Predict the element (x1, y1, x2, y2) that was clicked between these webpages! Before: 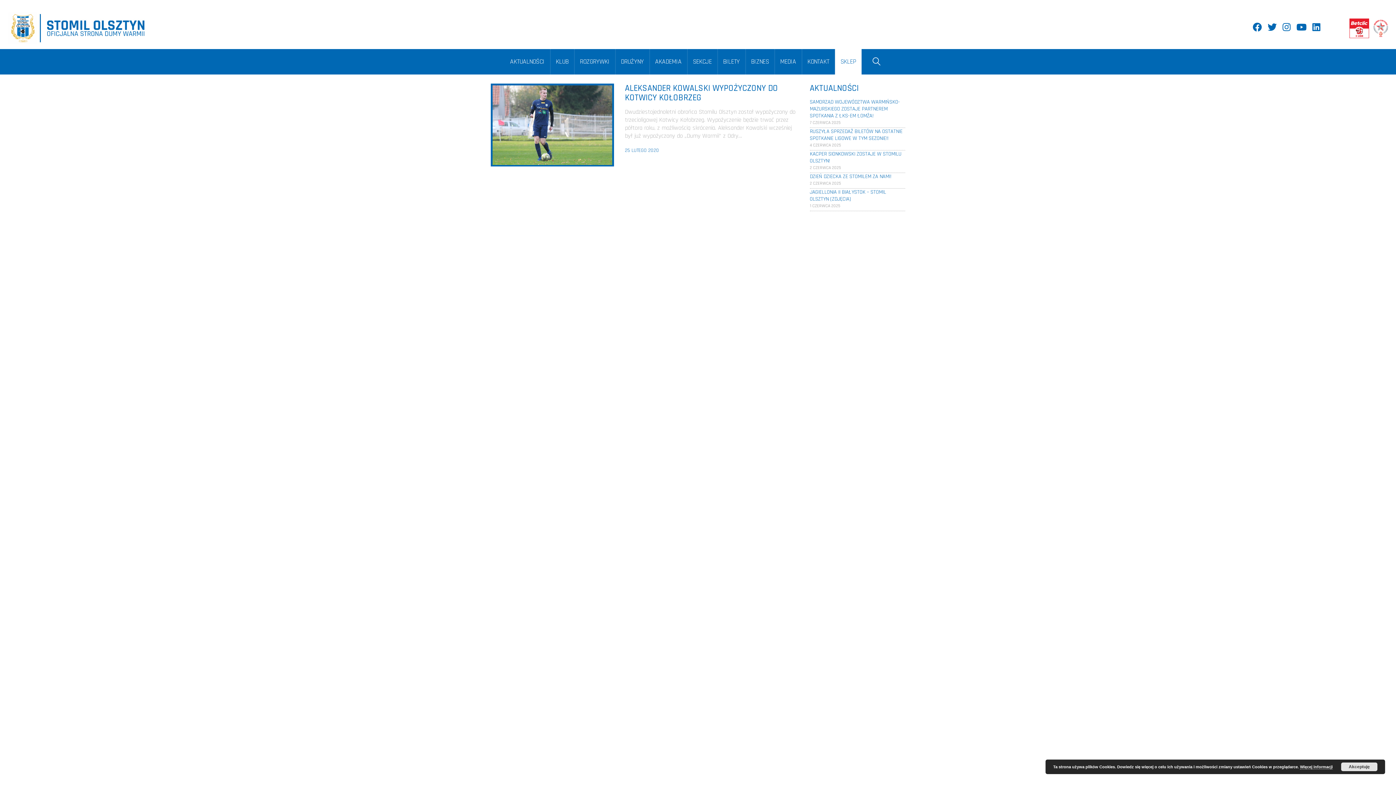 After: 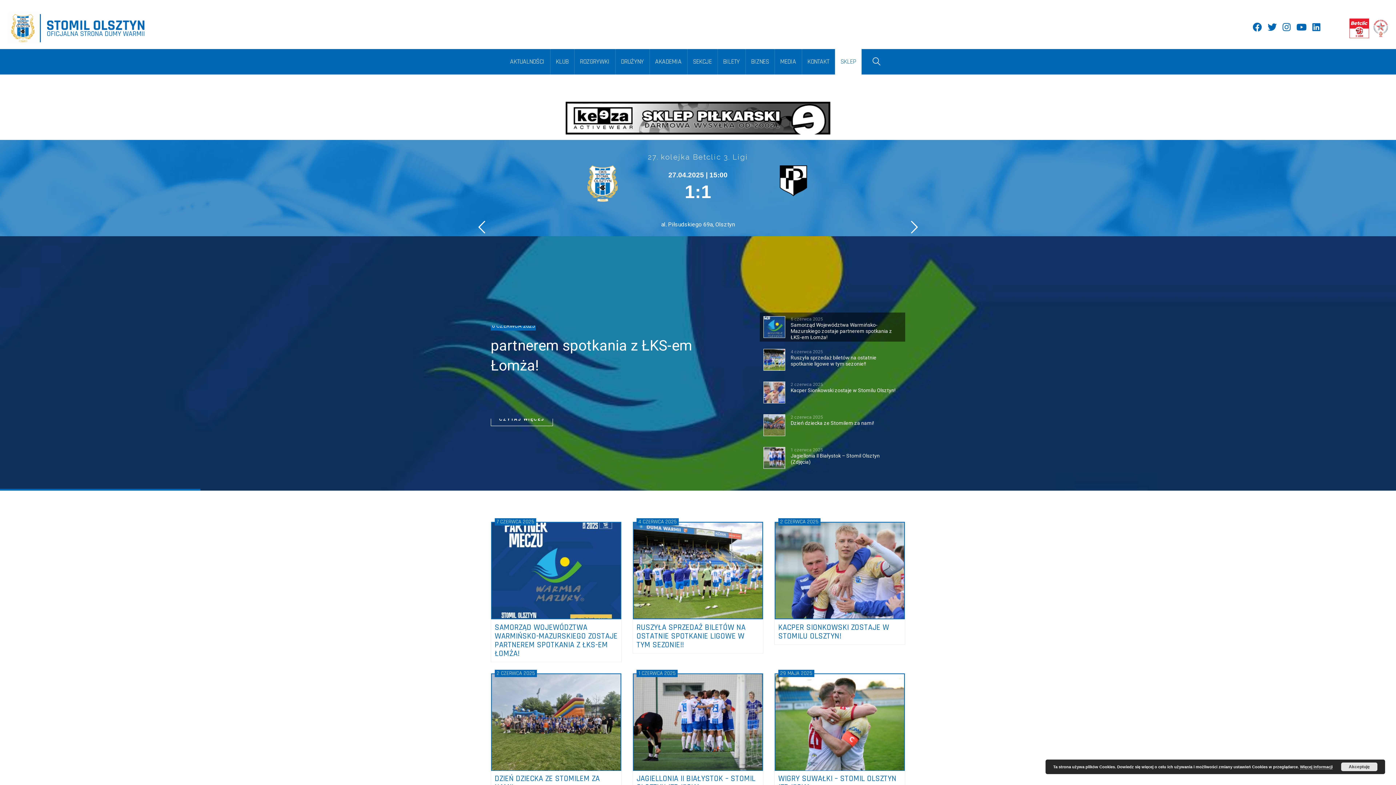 Action: bbox: (5, 10, 150, 45)